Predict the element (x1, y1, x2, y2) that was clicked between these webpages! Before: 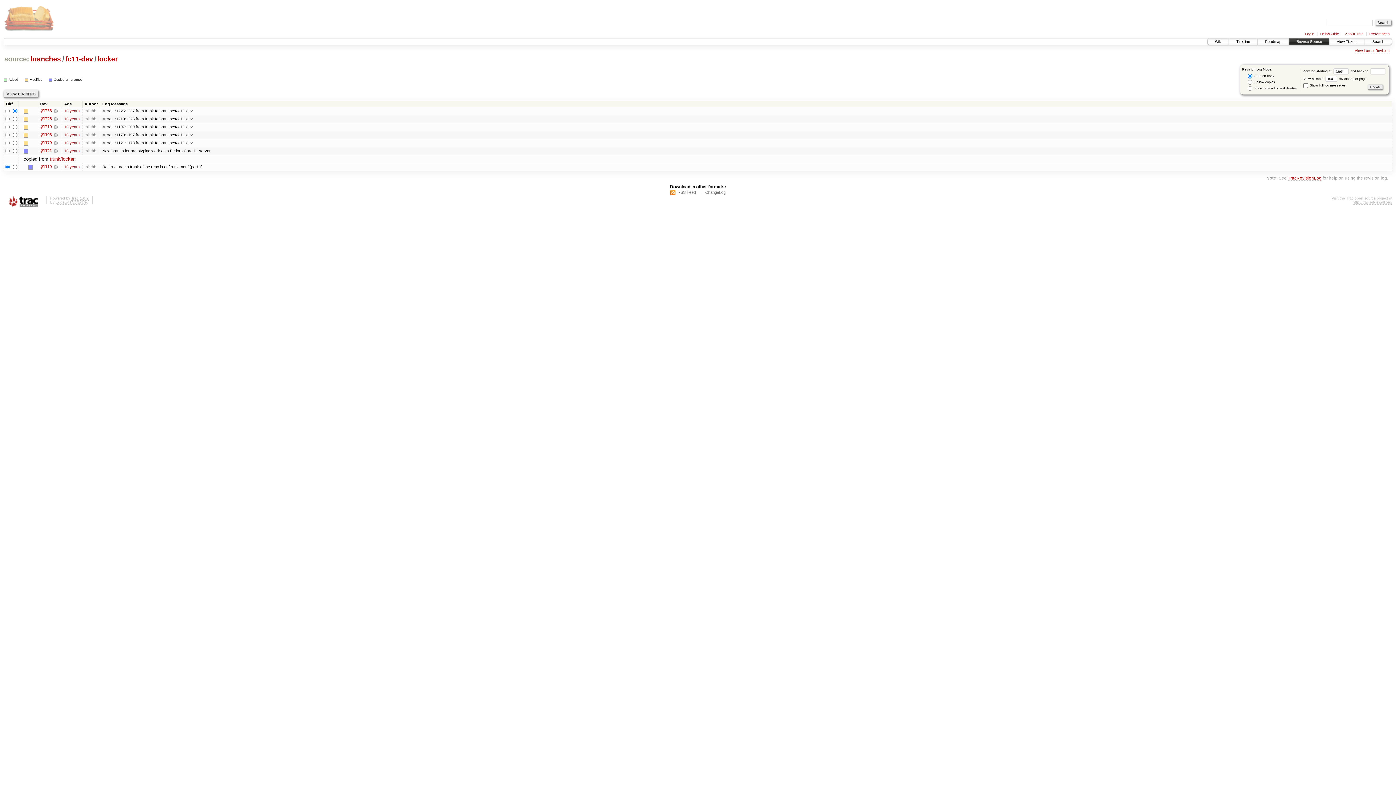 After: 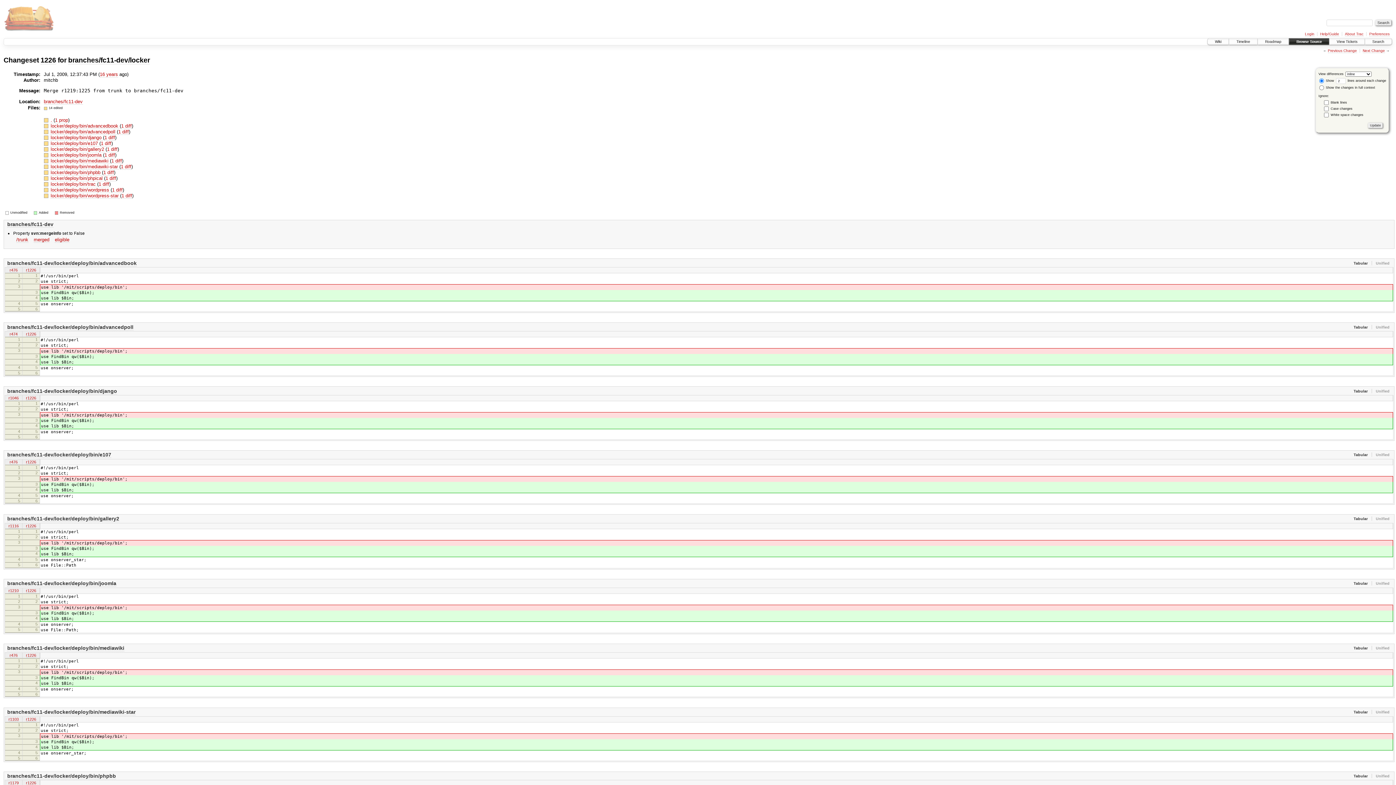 Action: bbox: (53, 116, 57, 121) label:  